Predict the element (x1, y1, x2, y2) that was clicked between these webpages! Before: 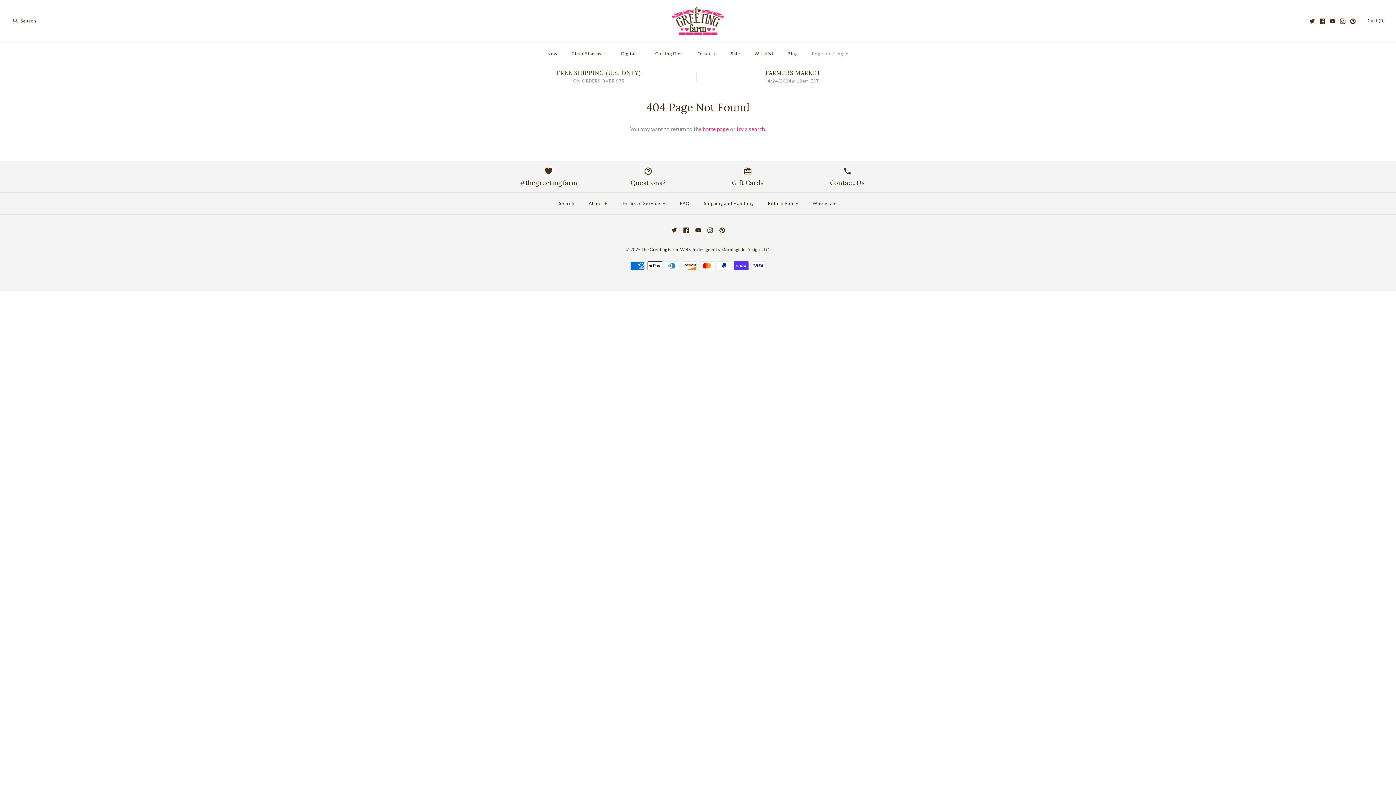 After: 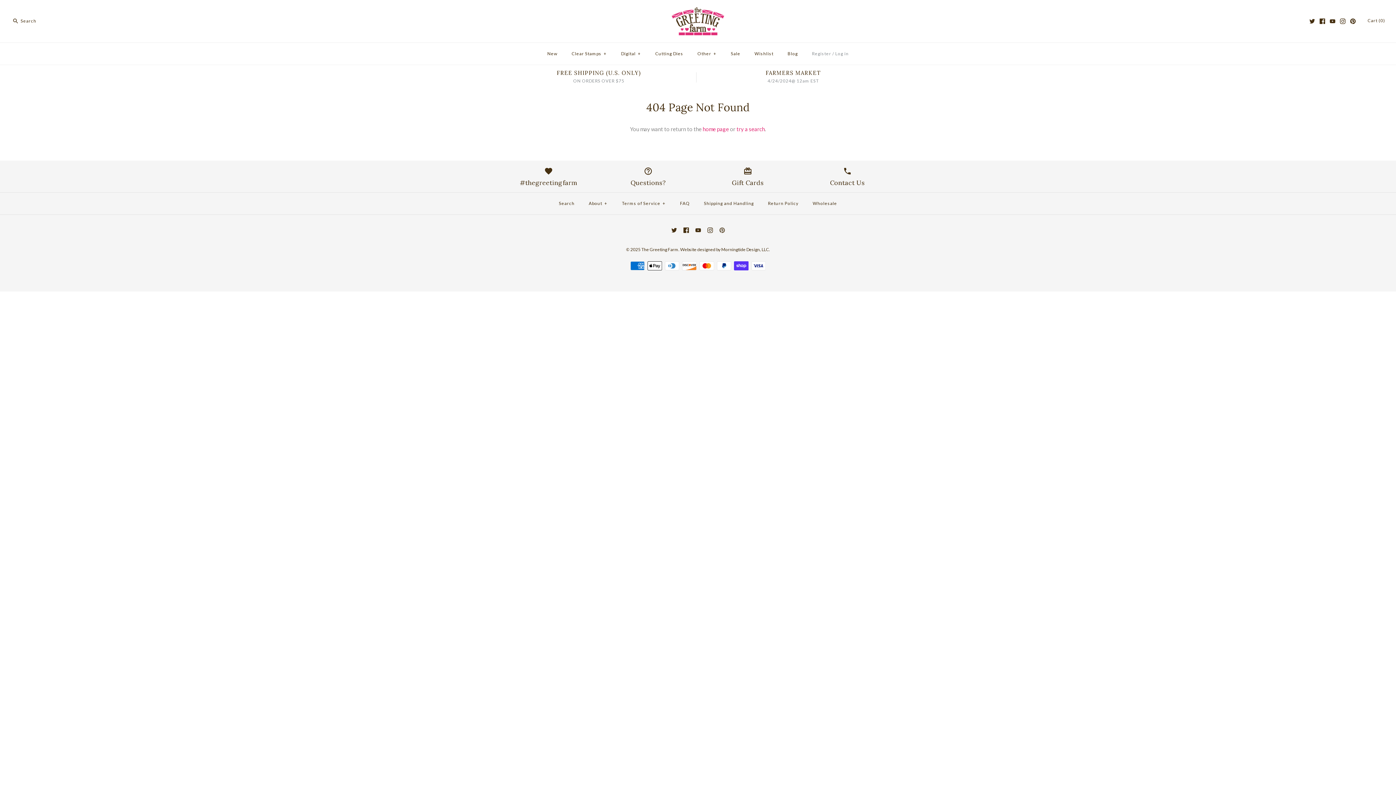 Action: bbox: (719, 227, 724, 233)